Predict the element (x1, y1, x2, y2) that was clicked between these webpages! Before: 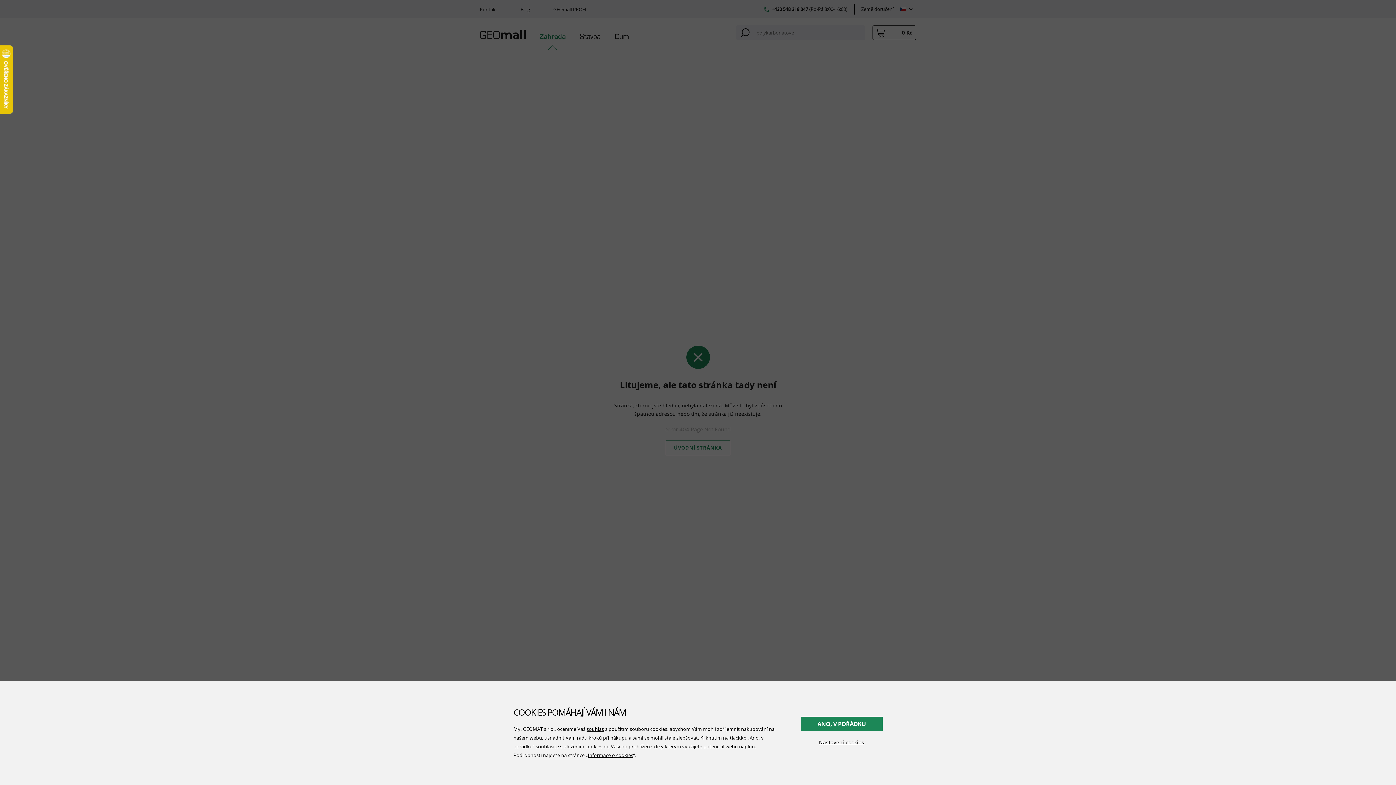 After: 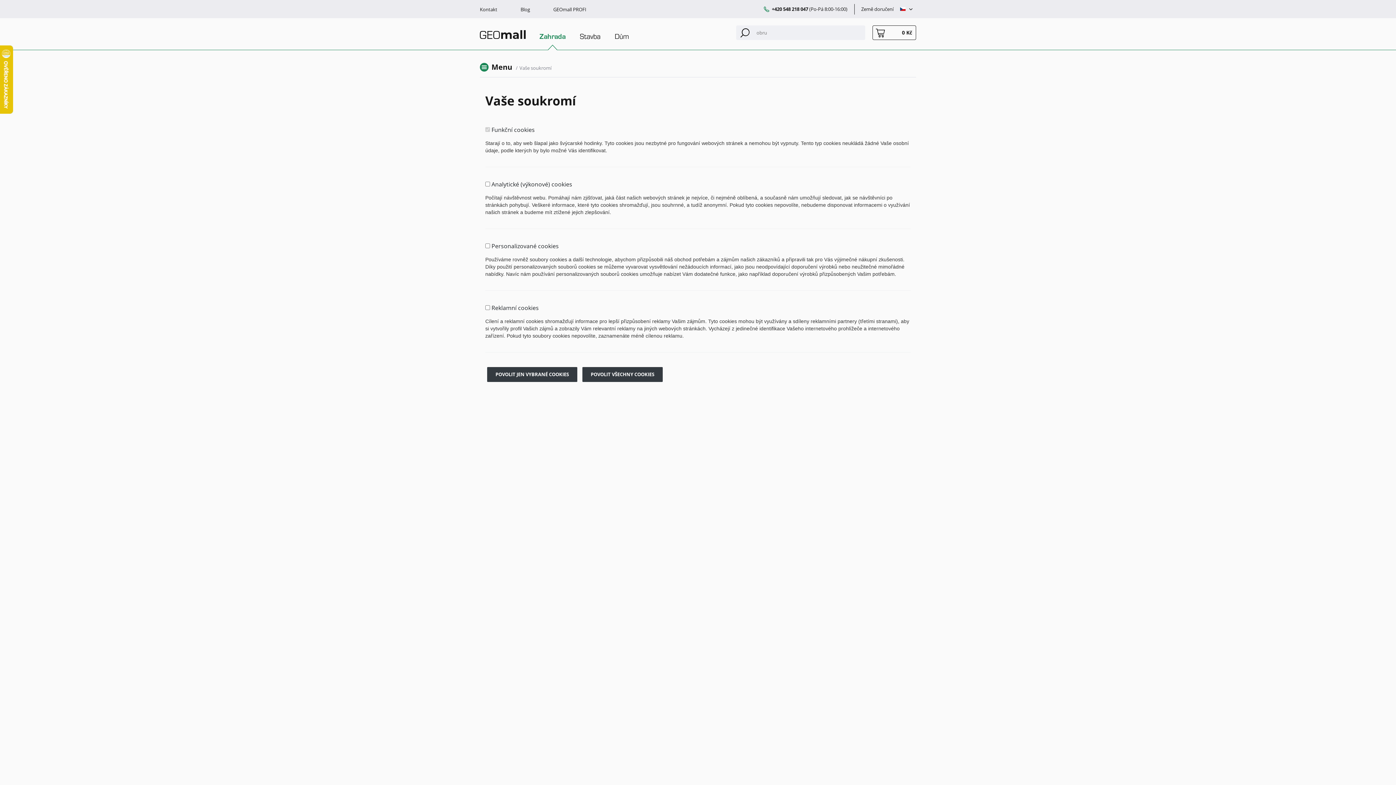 Action: label: Nastavení cookies bbox: (800, 738, 882, 746)